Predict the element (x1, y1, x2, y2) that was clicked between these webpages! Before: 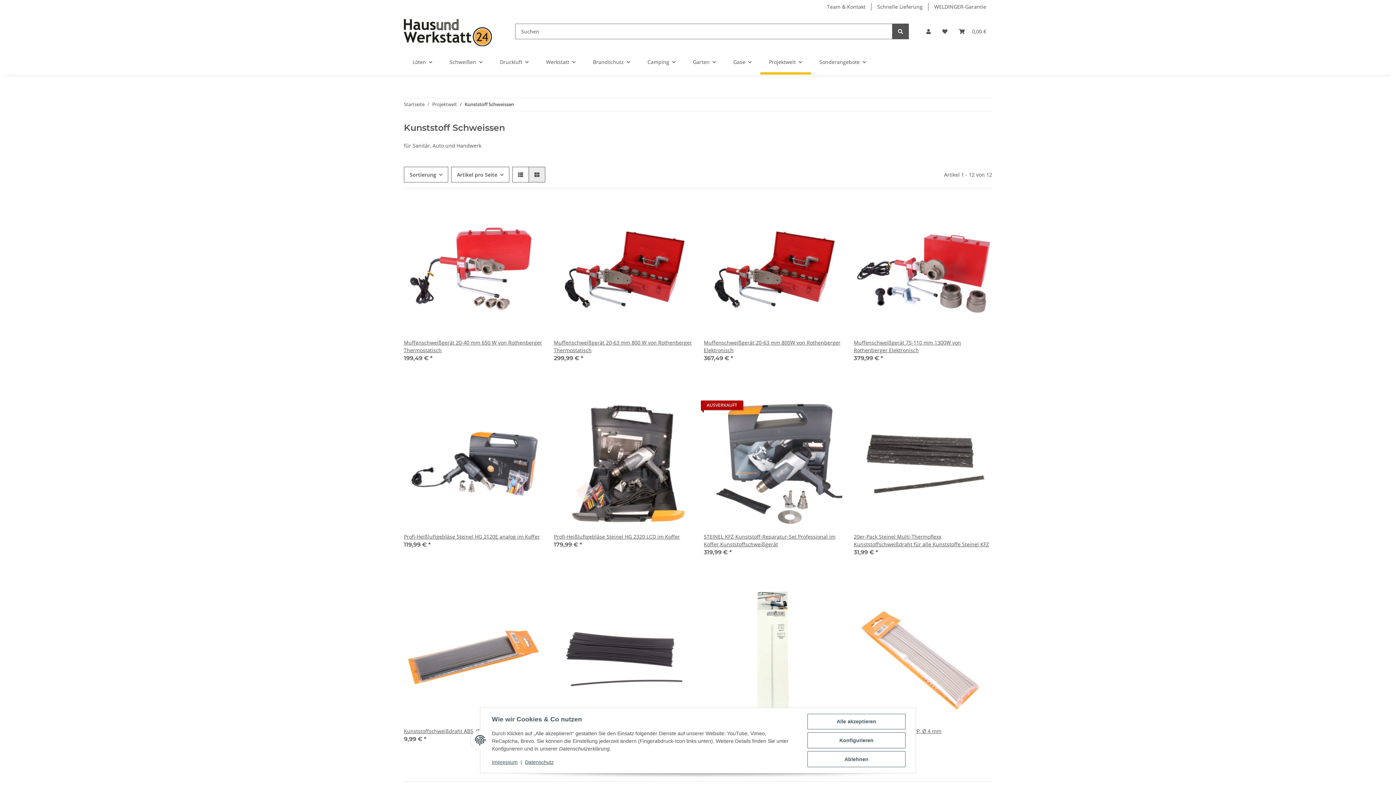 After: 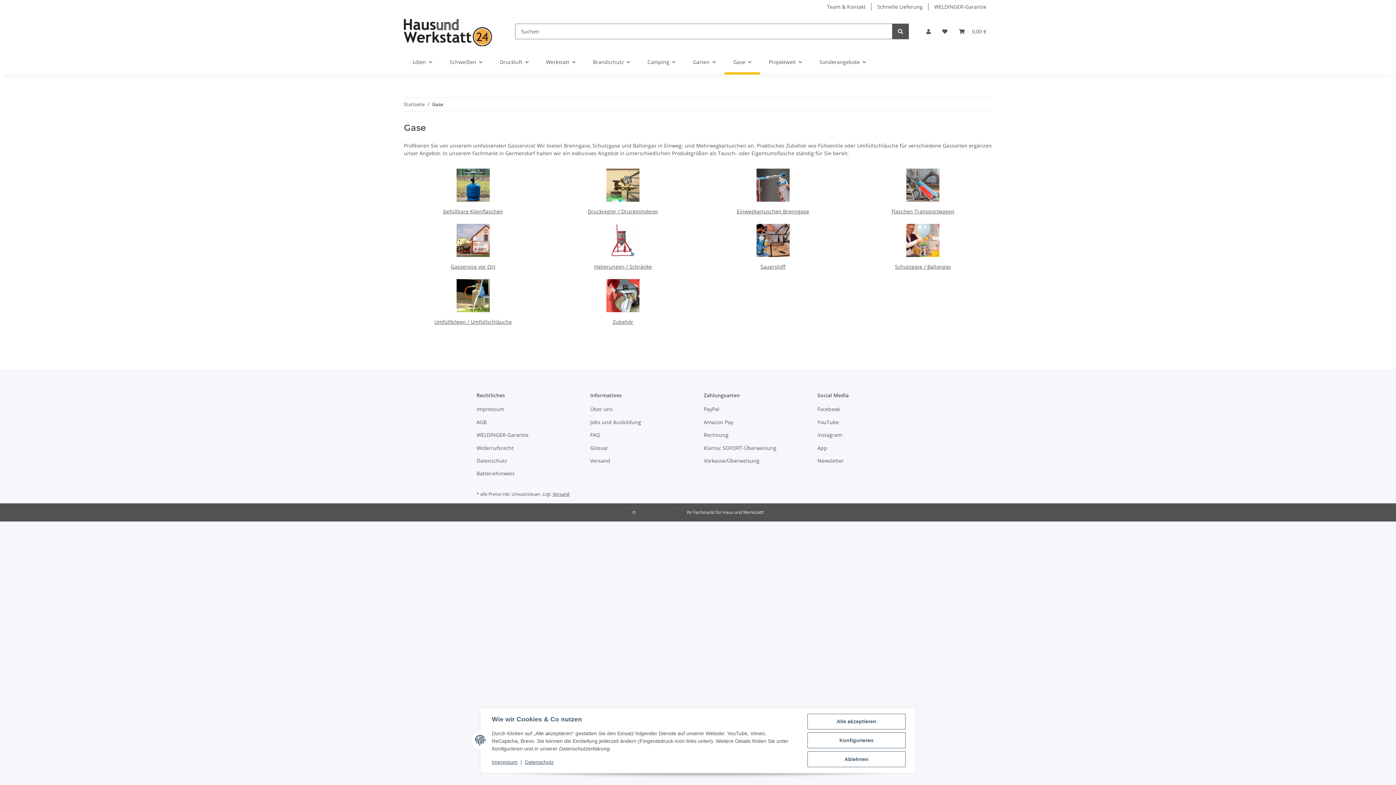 Action: bbox: (724, 49, 760, 74) label: Gase